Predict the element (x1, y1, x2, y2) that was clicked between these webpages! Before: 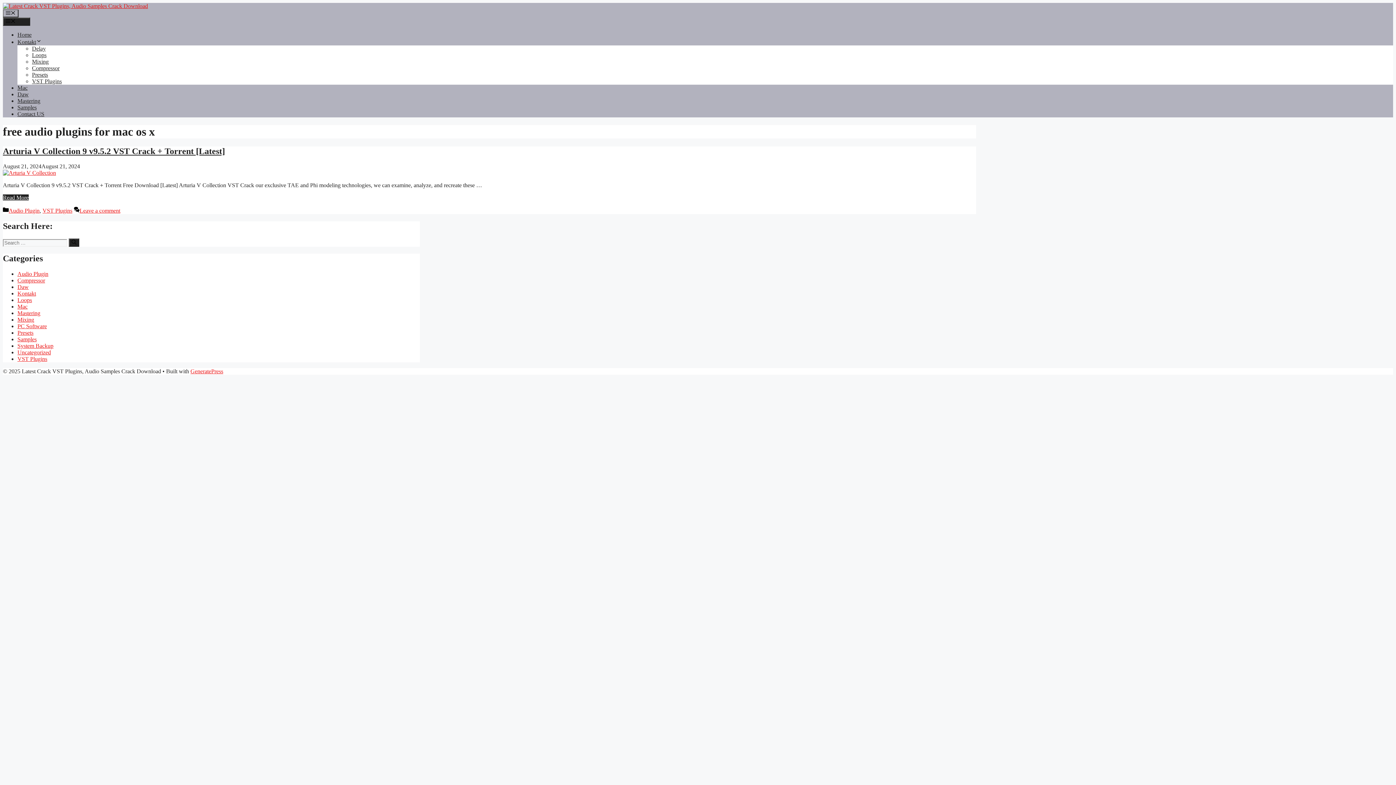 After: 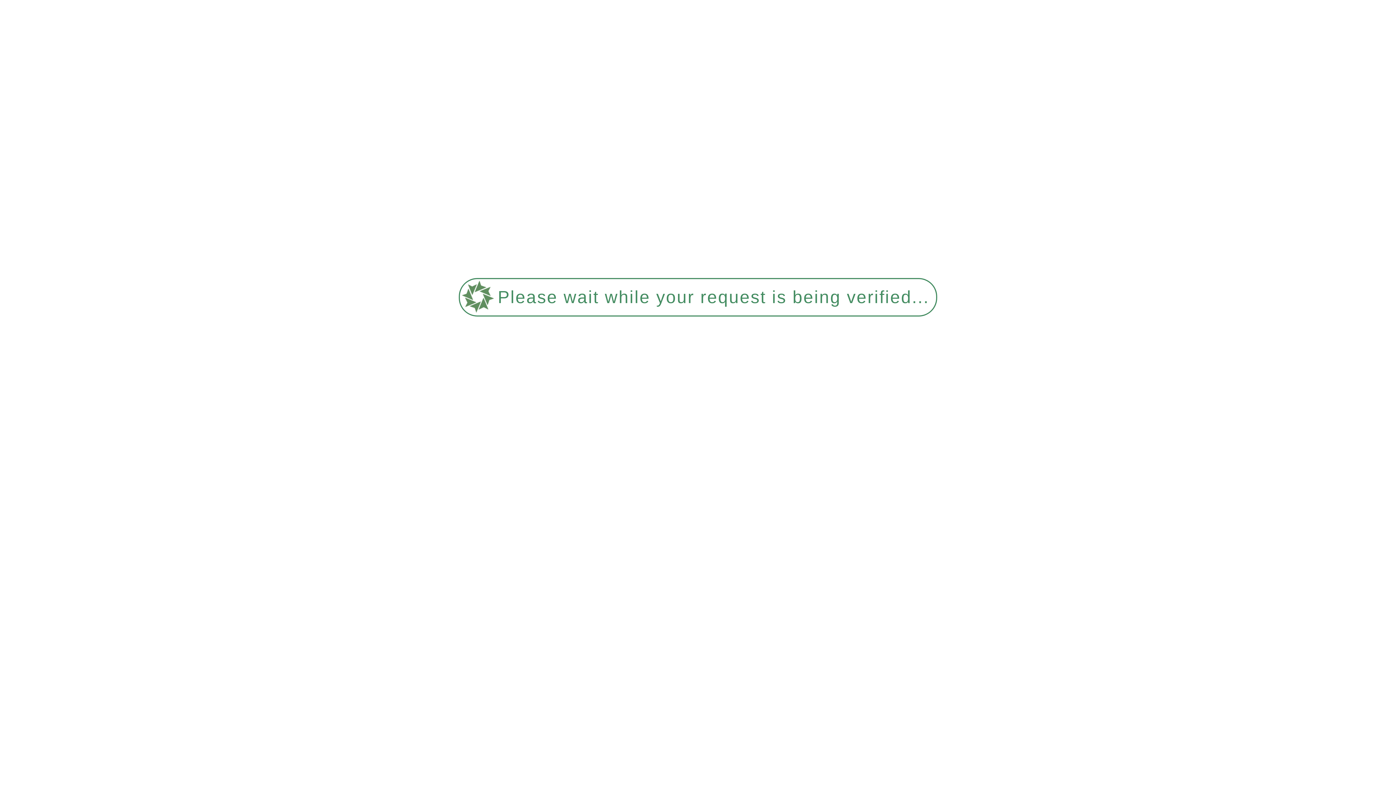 Action: label: Samples bbox: (17, 336, 36, 342)